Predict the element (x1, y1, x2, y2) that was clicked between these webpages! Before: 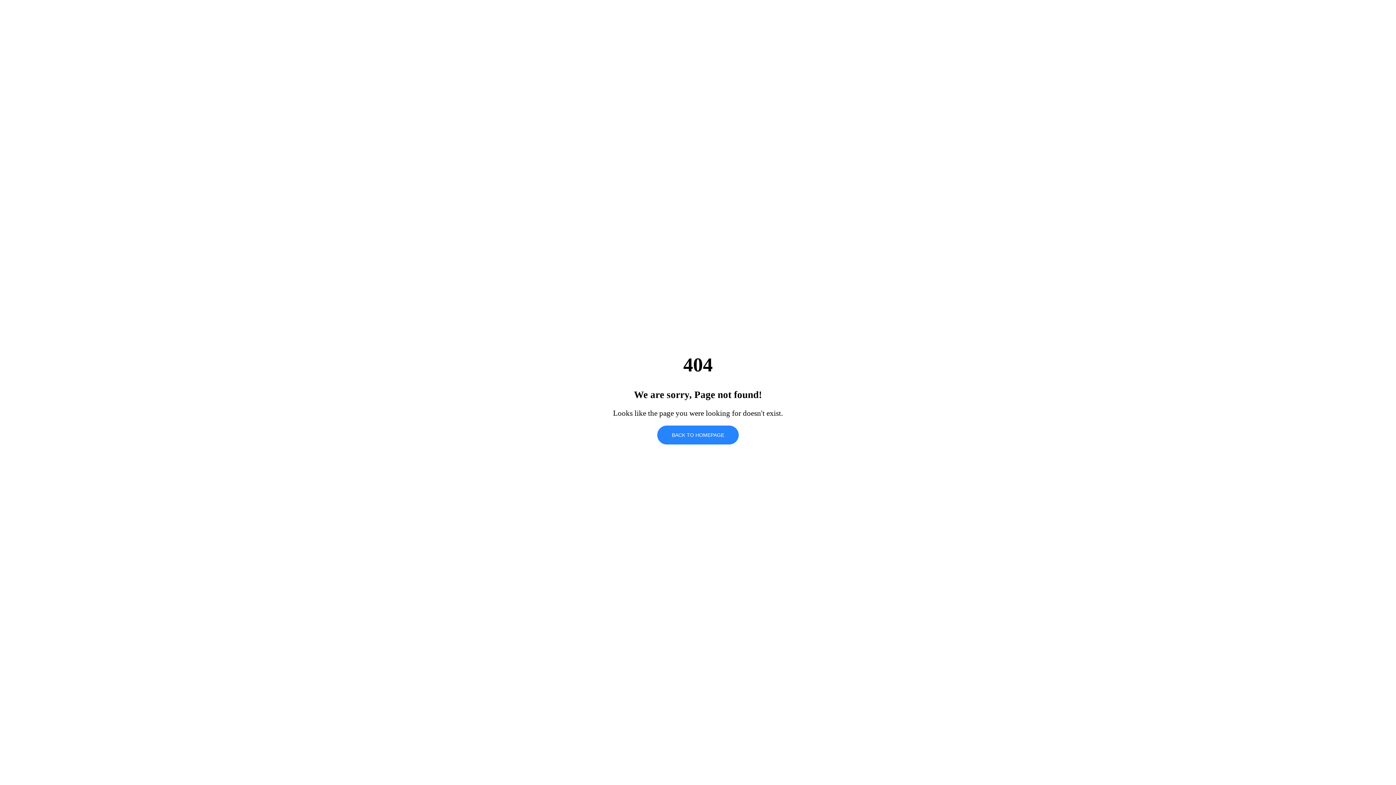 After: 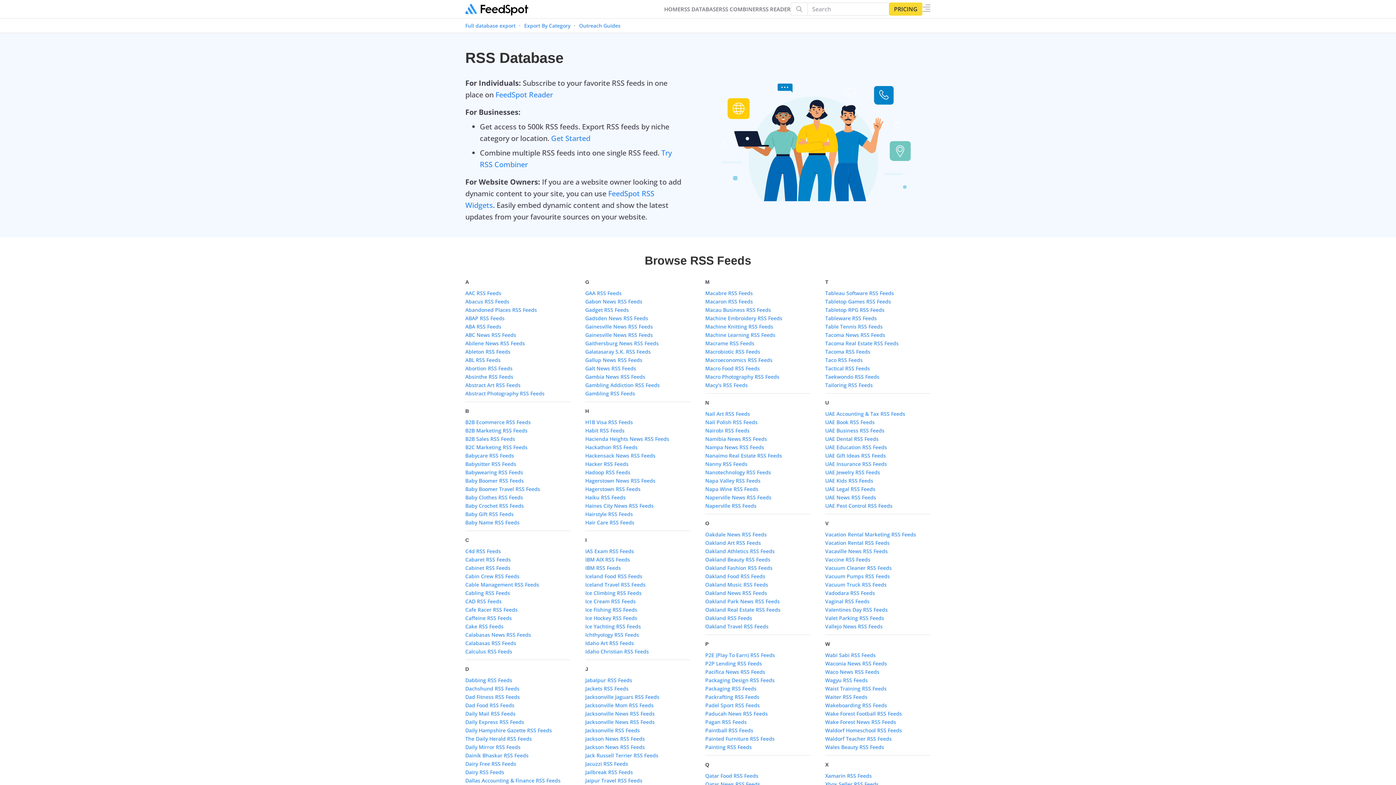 Action: label: BACK TO HOMEPAGE bbox: (657, 425, 738, 444)